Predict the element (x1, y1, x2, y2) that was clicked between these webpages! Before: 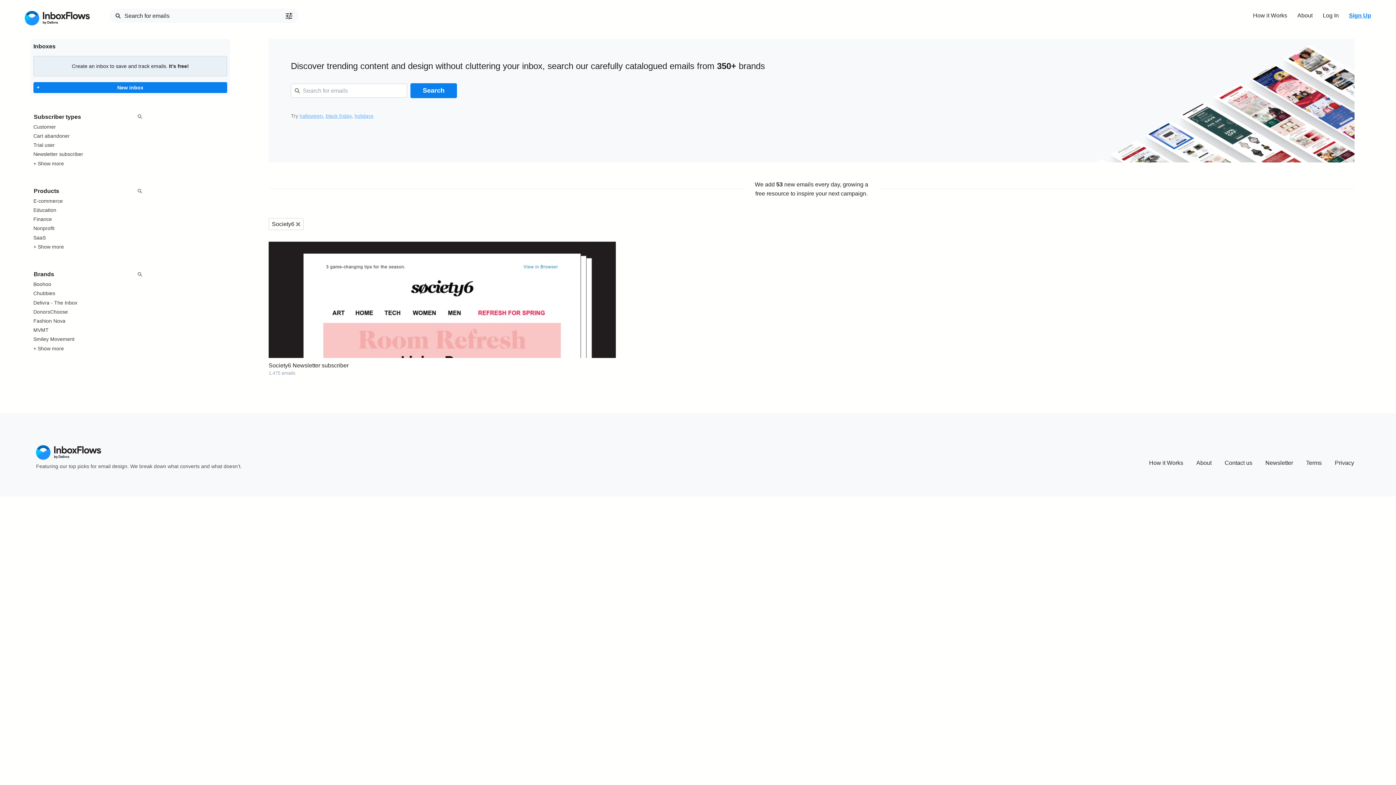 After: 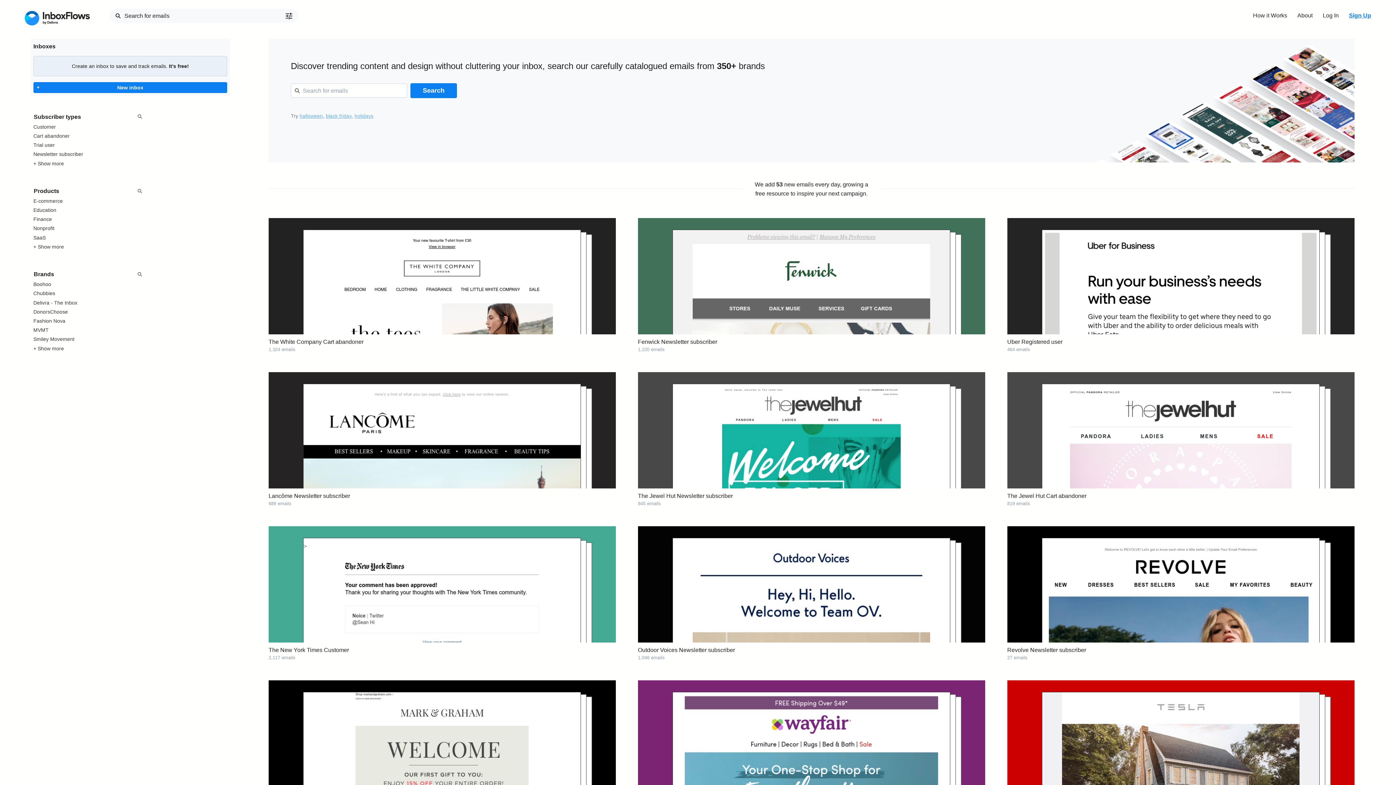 Action: bbox: (36, 445, 101, 462)